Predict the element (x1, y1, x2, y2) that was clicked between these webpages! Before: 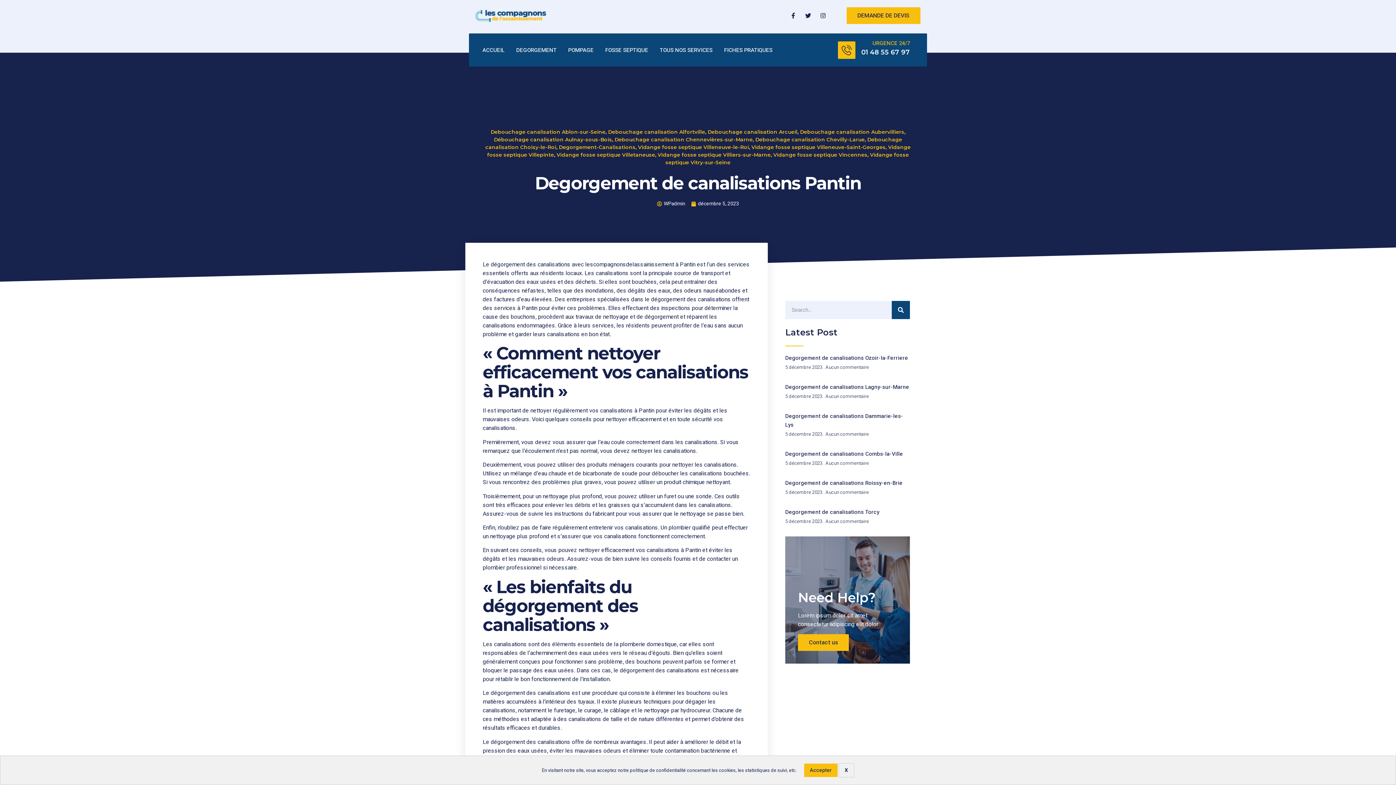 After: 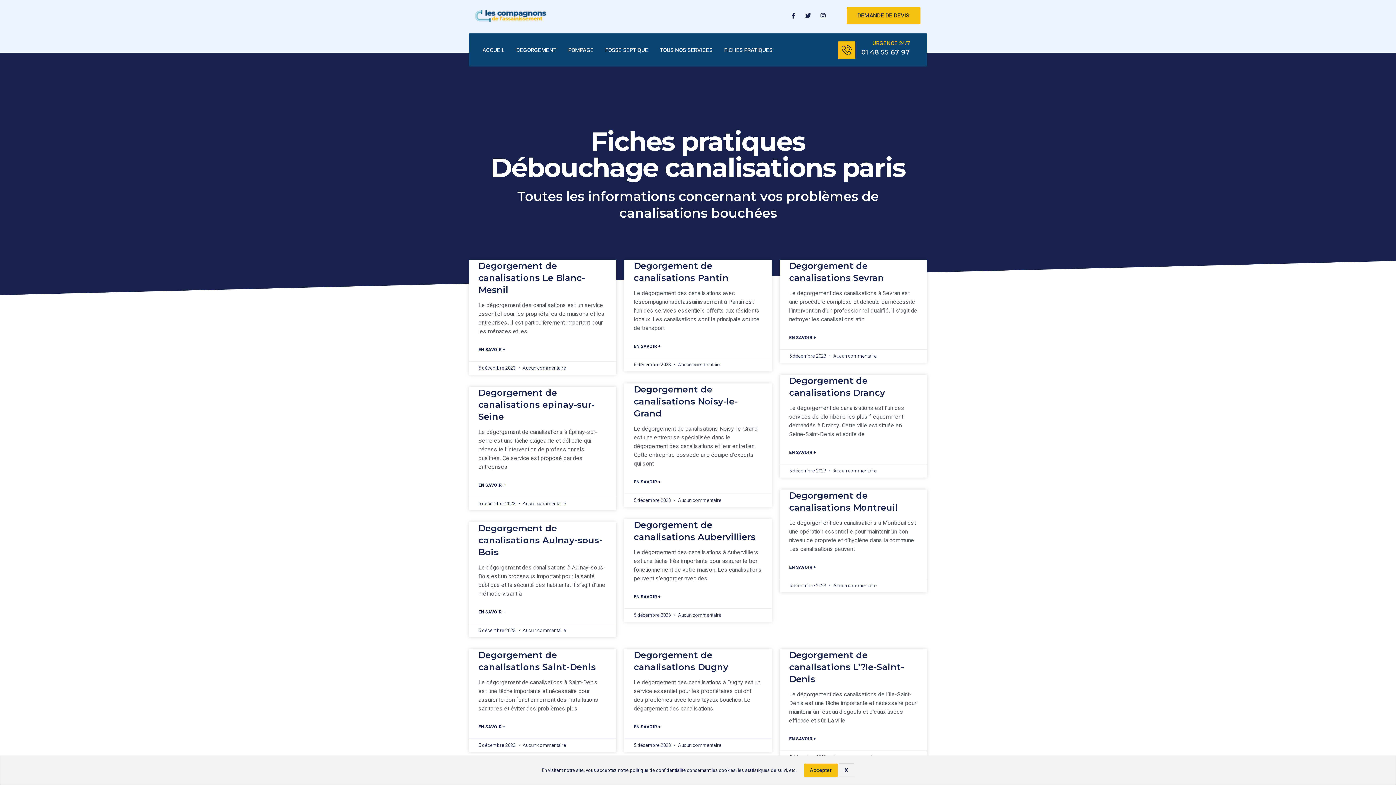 Action: label: Vidange fosse septique Vincennes bbox: (773, 151, 867, 158)